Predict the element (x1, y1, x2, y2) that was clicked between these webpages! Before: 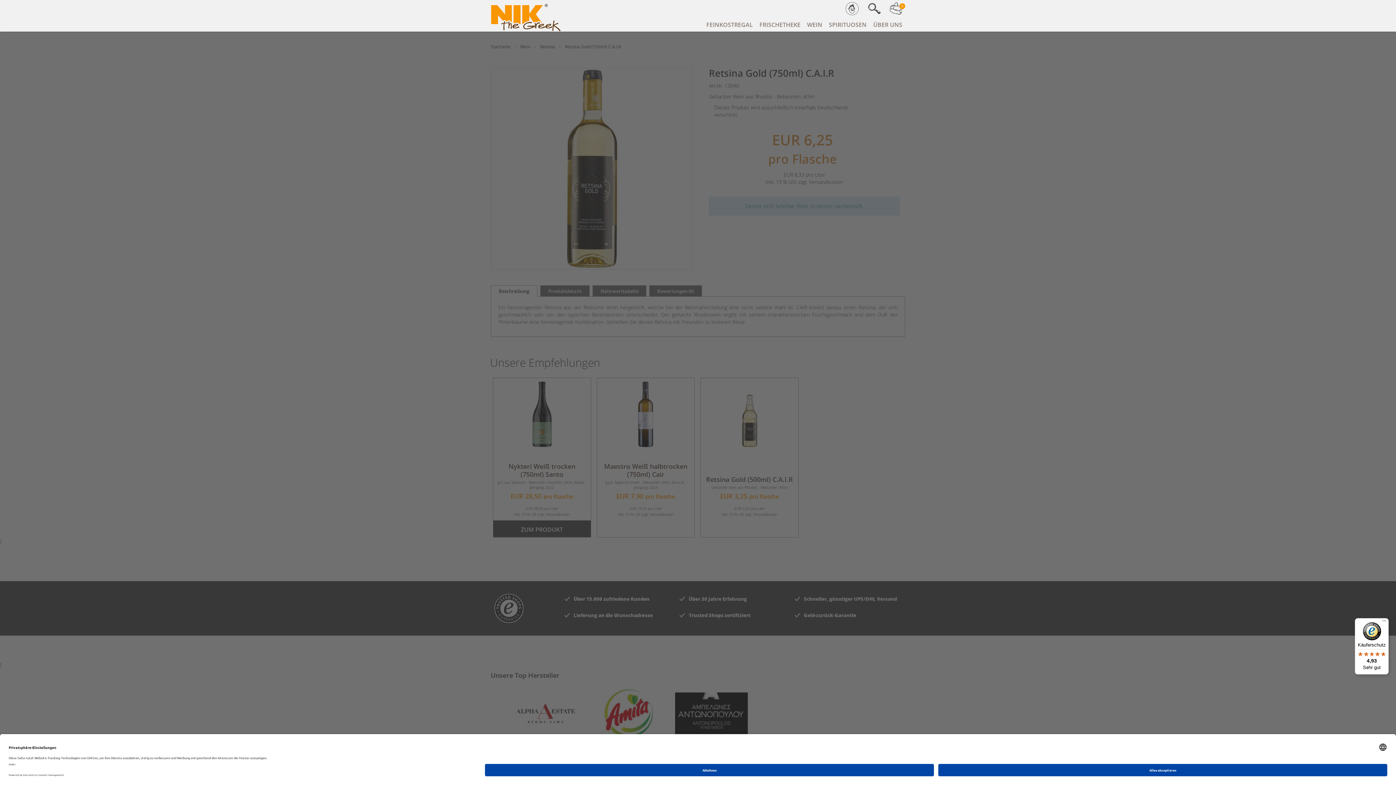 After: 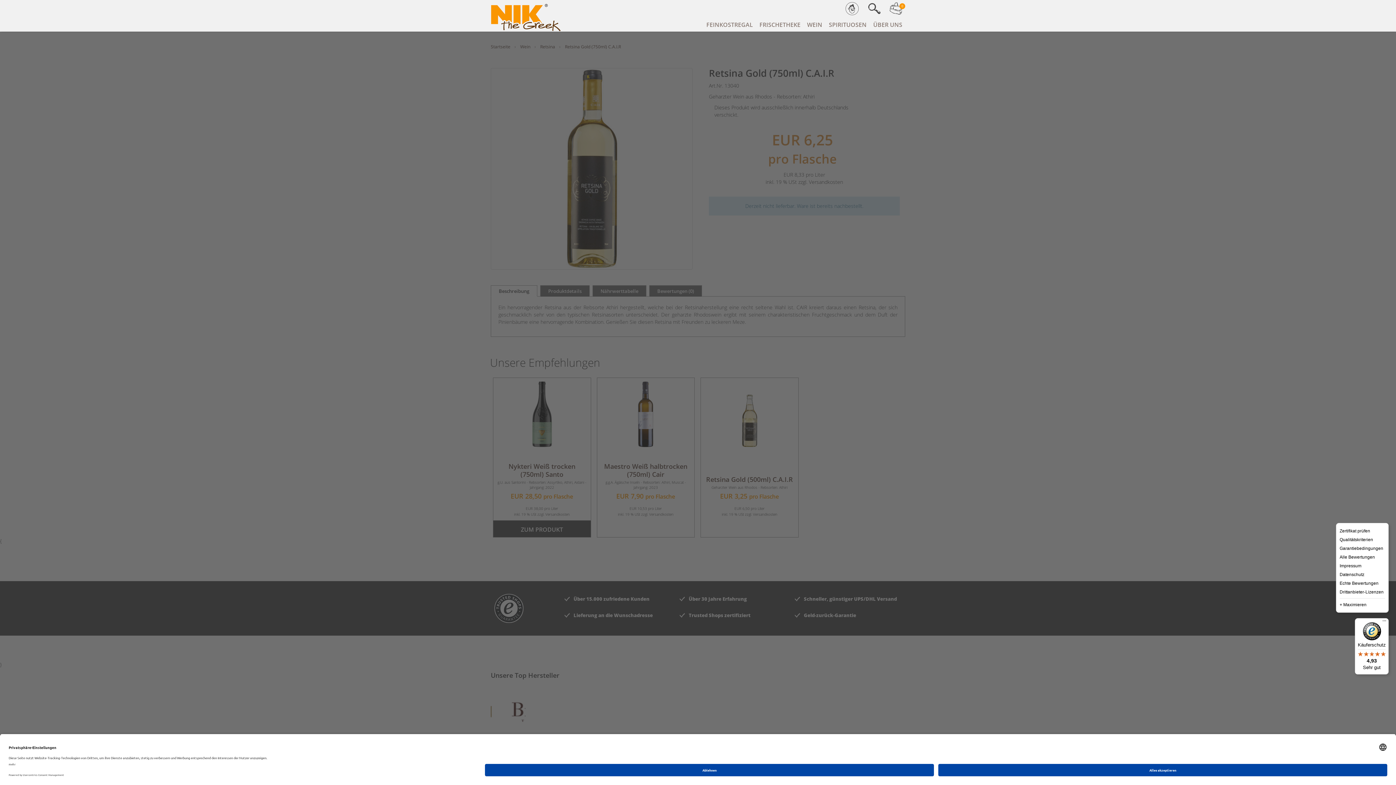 Action: label: Menü bbox: (1380, 618, 1389, 627)